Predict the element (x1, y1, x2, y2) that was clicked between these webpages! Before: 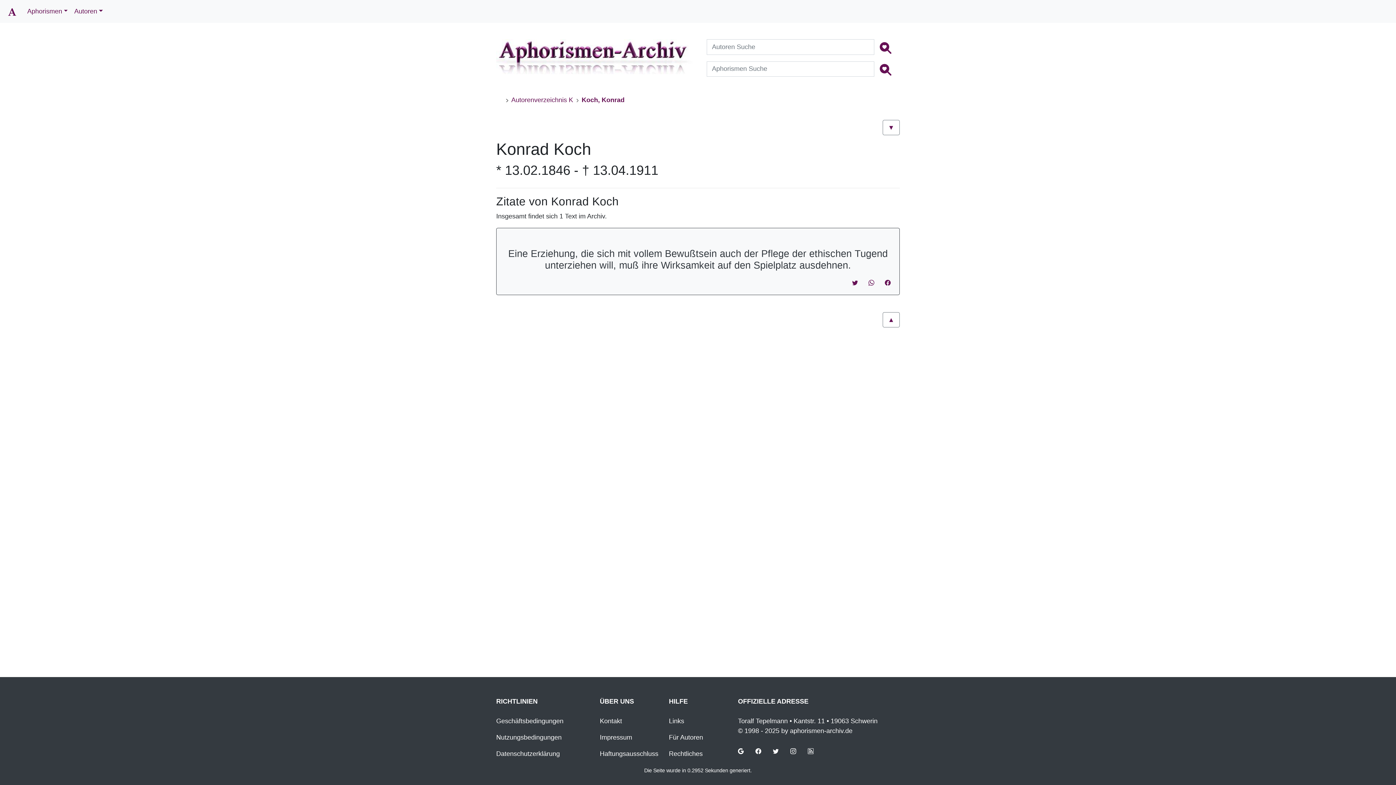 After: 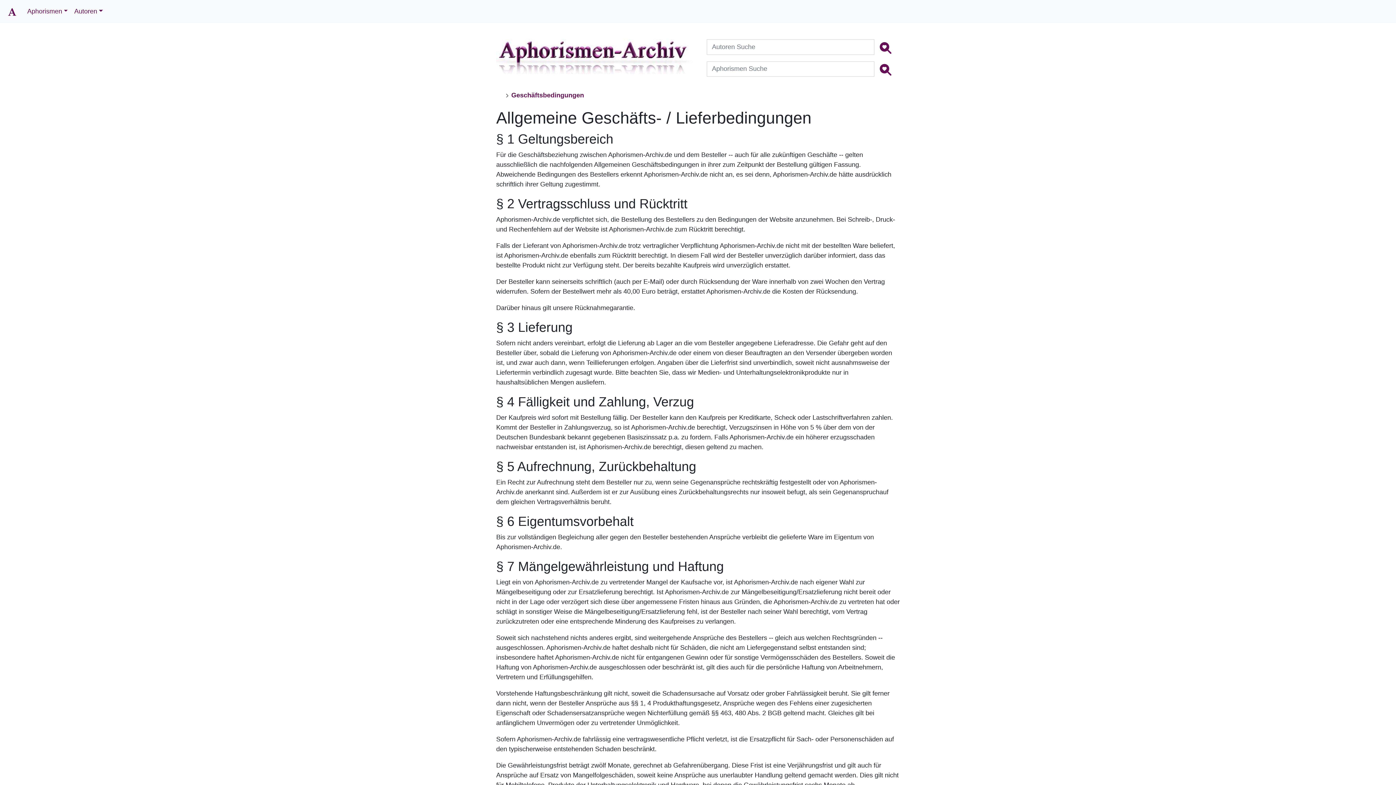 Action: bbox: (496, 717, 563, 725) label: Geschäftsbedingungen